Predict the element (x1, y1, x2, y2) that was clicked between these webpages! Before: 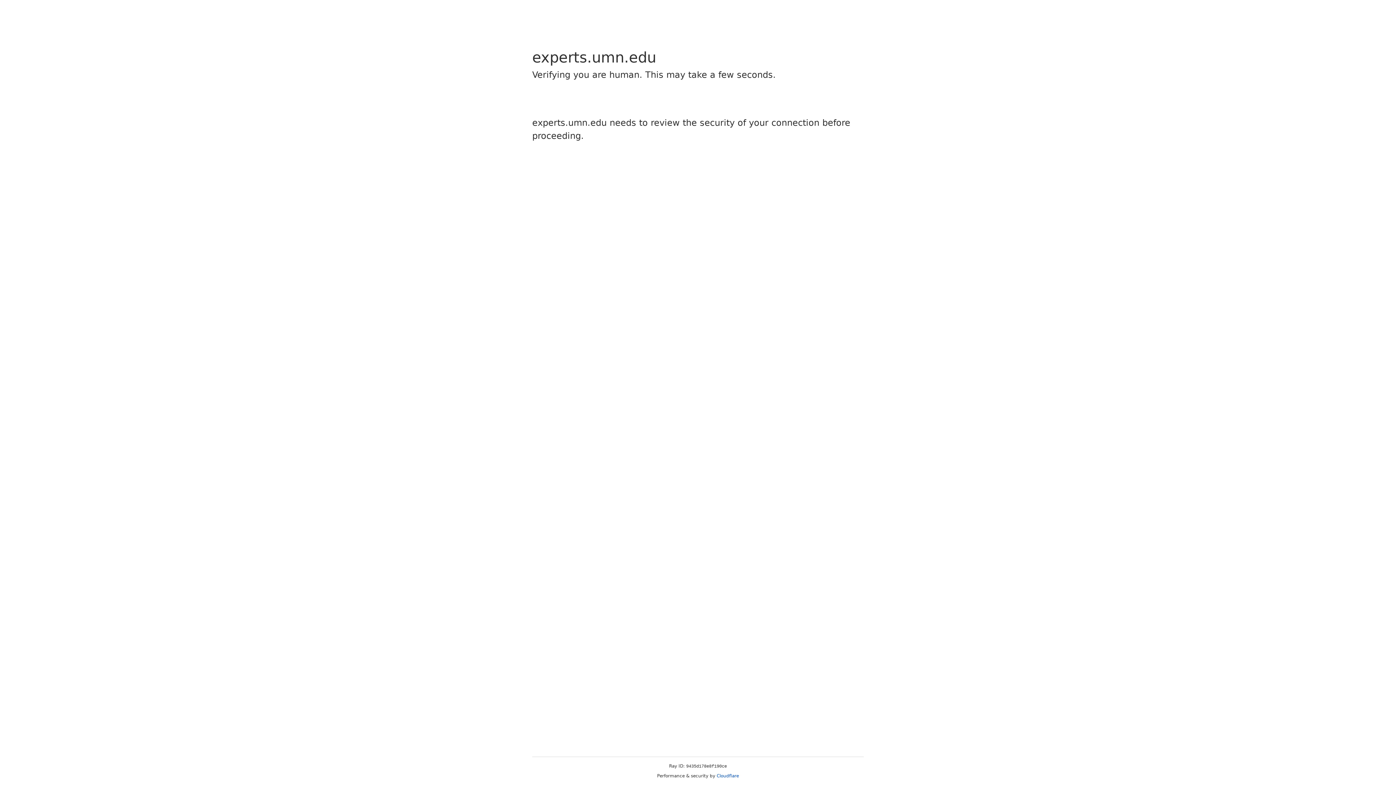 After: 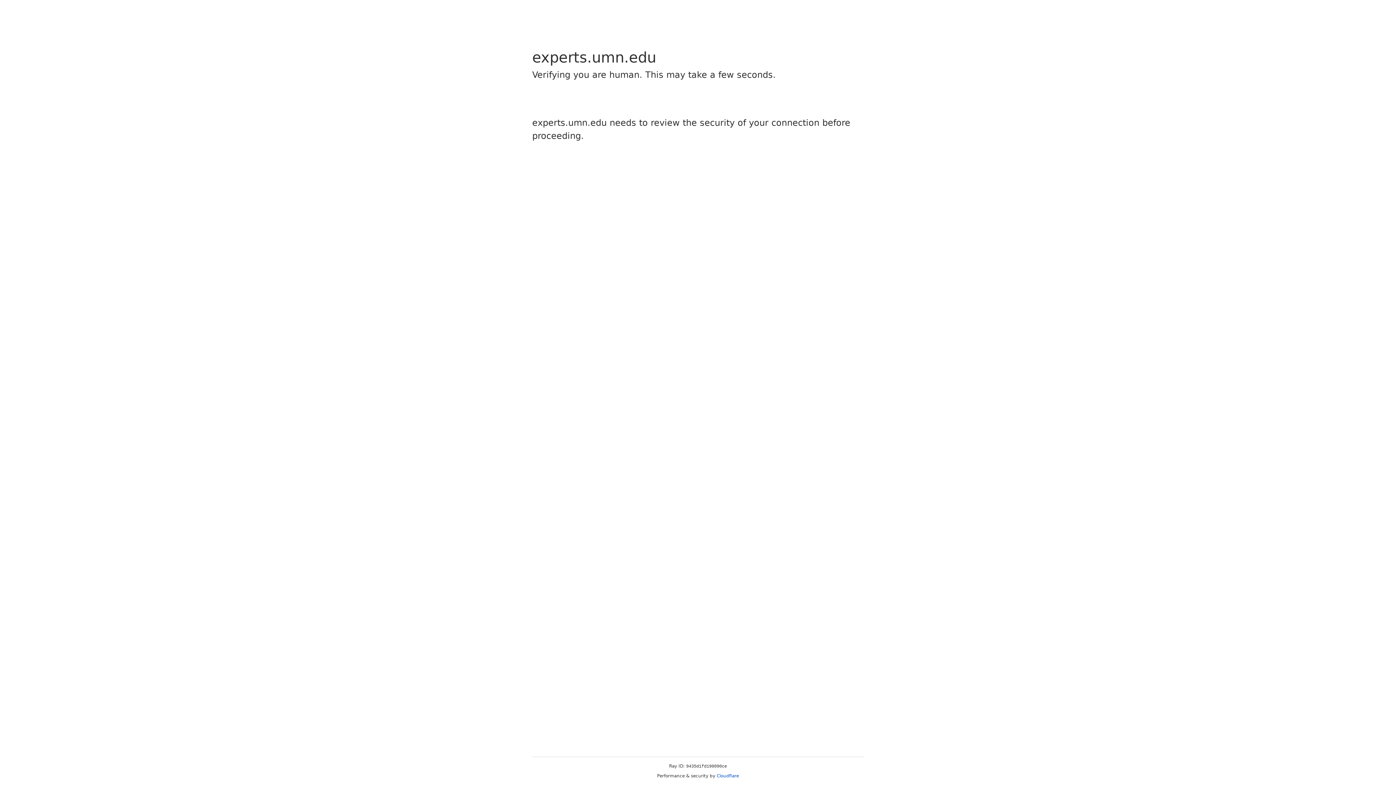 Action: bbox: (716, 773, 739, 778) label: Cloudflare